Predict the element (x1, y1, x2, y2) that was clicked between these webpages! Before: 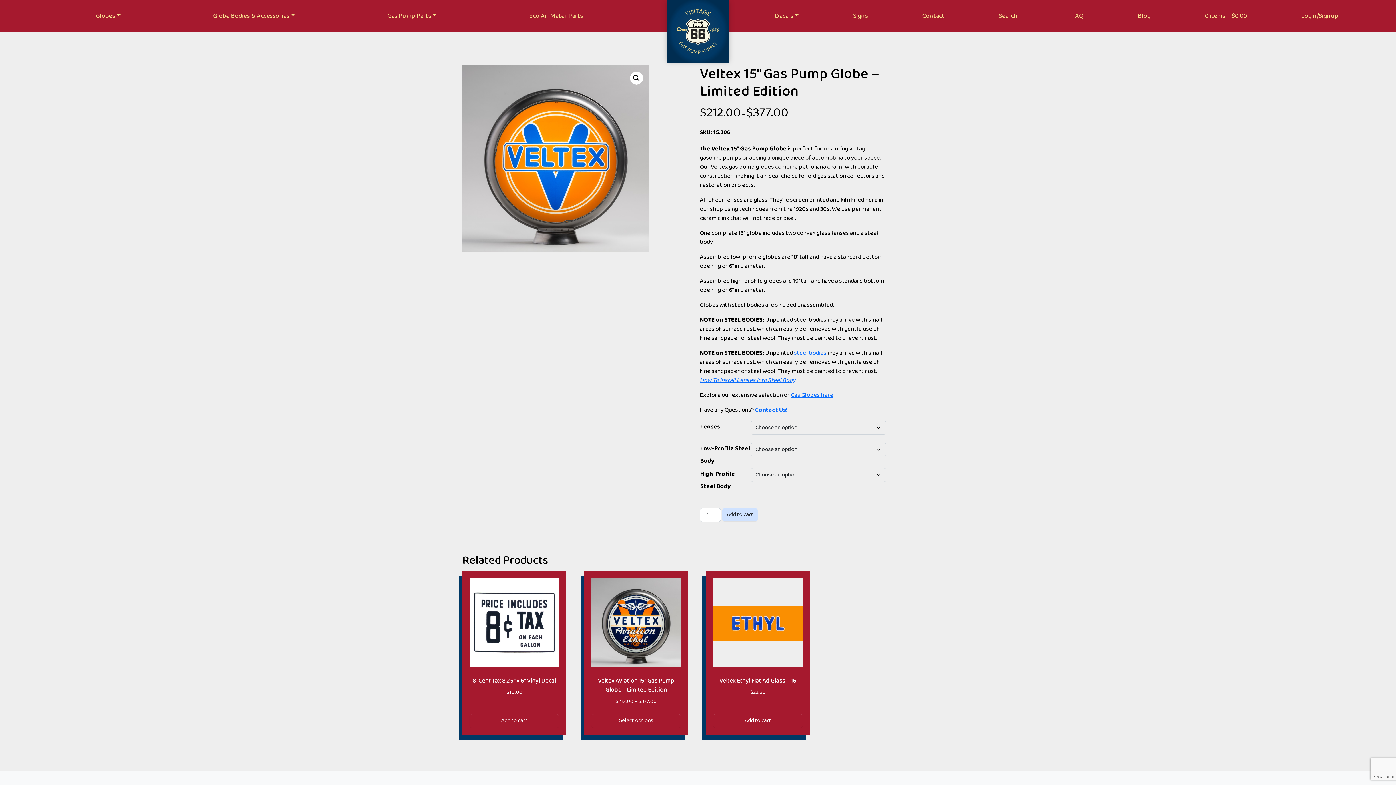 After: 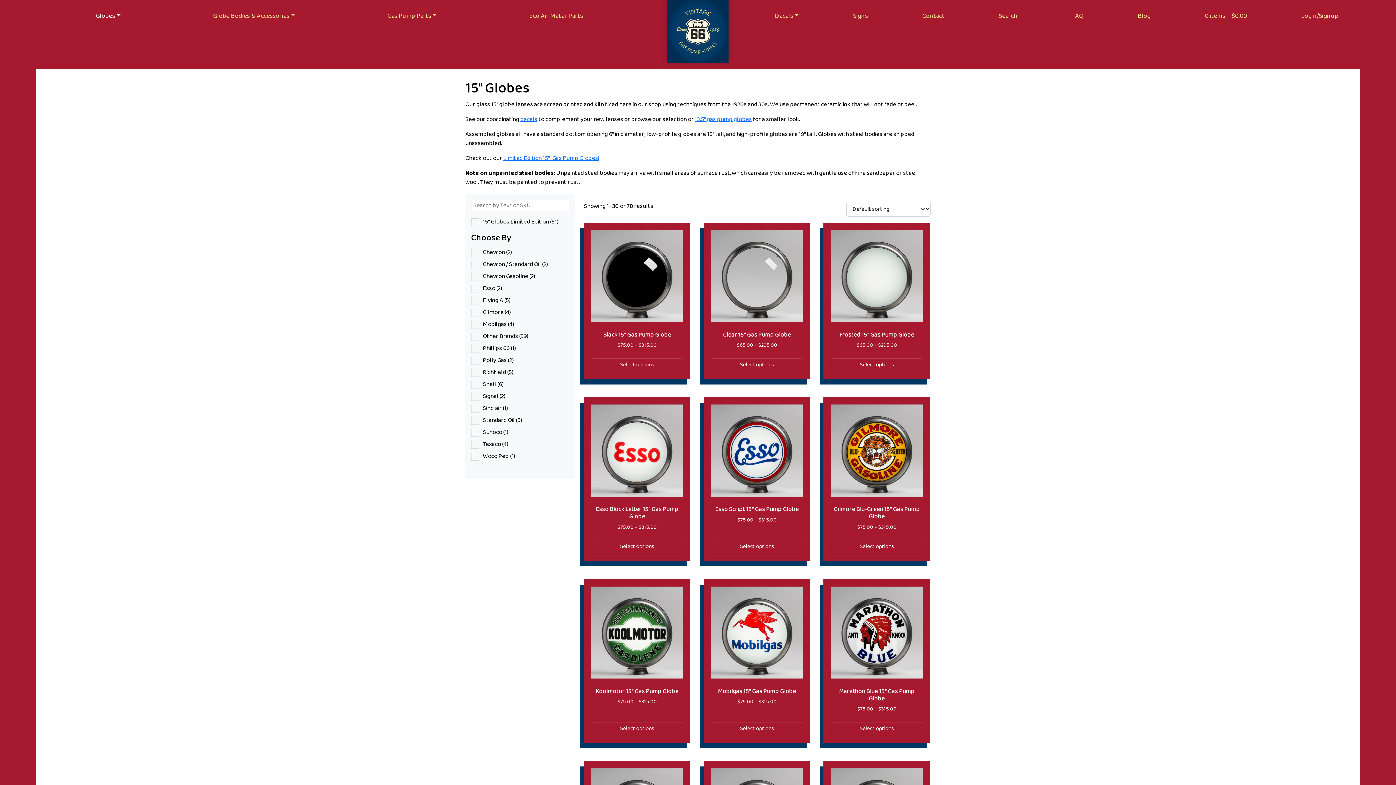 Action: label: Gas Globes here bbox: (790, 390, 833, 400)